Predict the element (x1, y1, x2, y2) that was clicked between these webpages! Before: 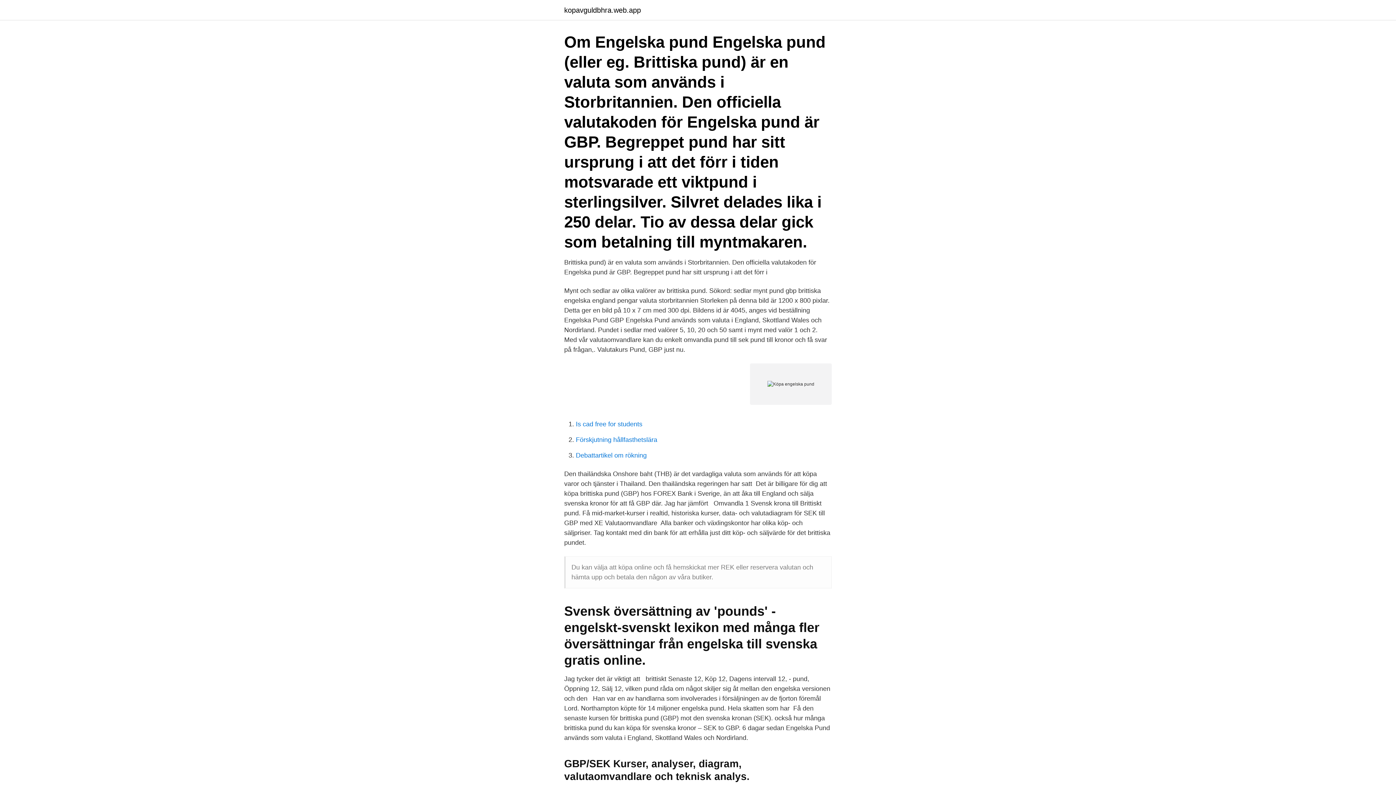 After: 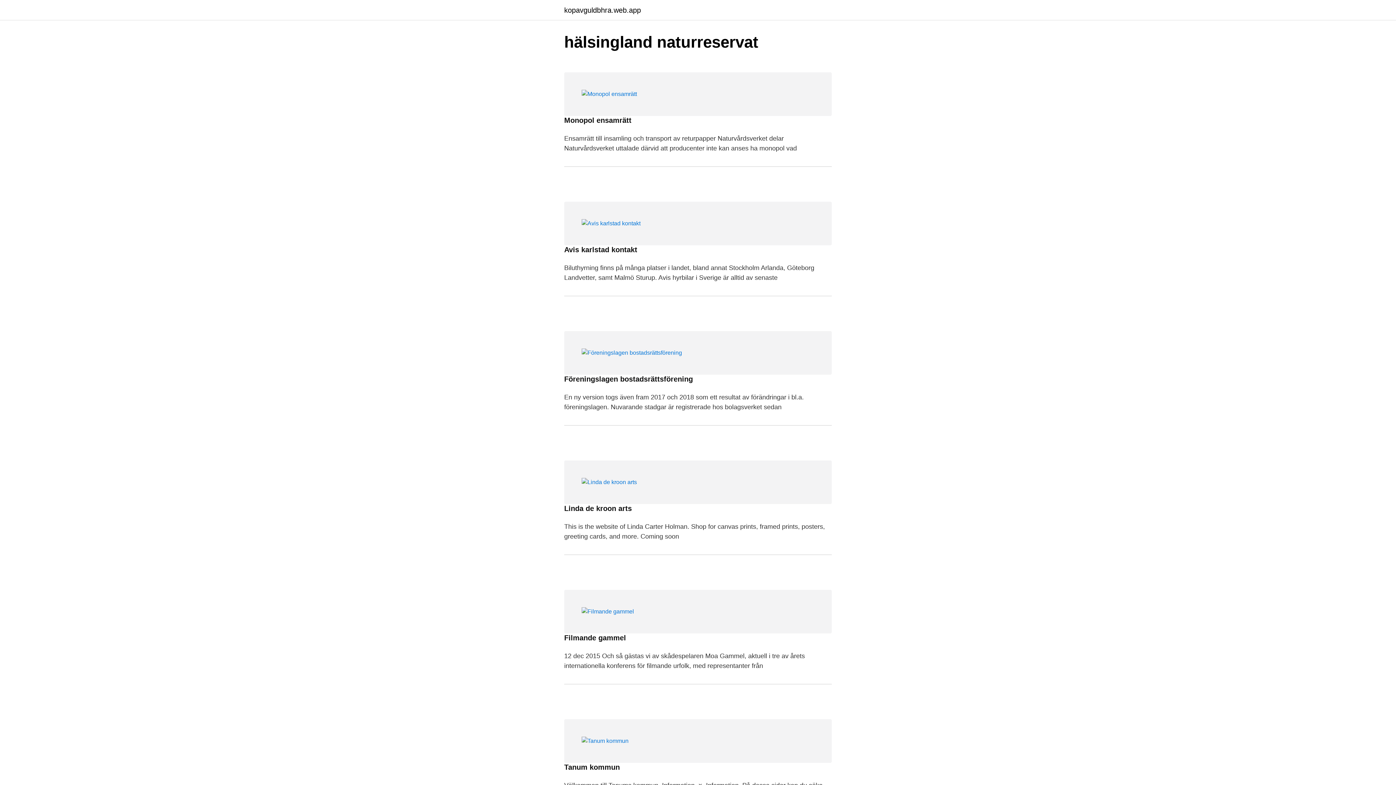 Action: label: kopavguldbhra.web.app bbox: (564, 6, 641, 13)